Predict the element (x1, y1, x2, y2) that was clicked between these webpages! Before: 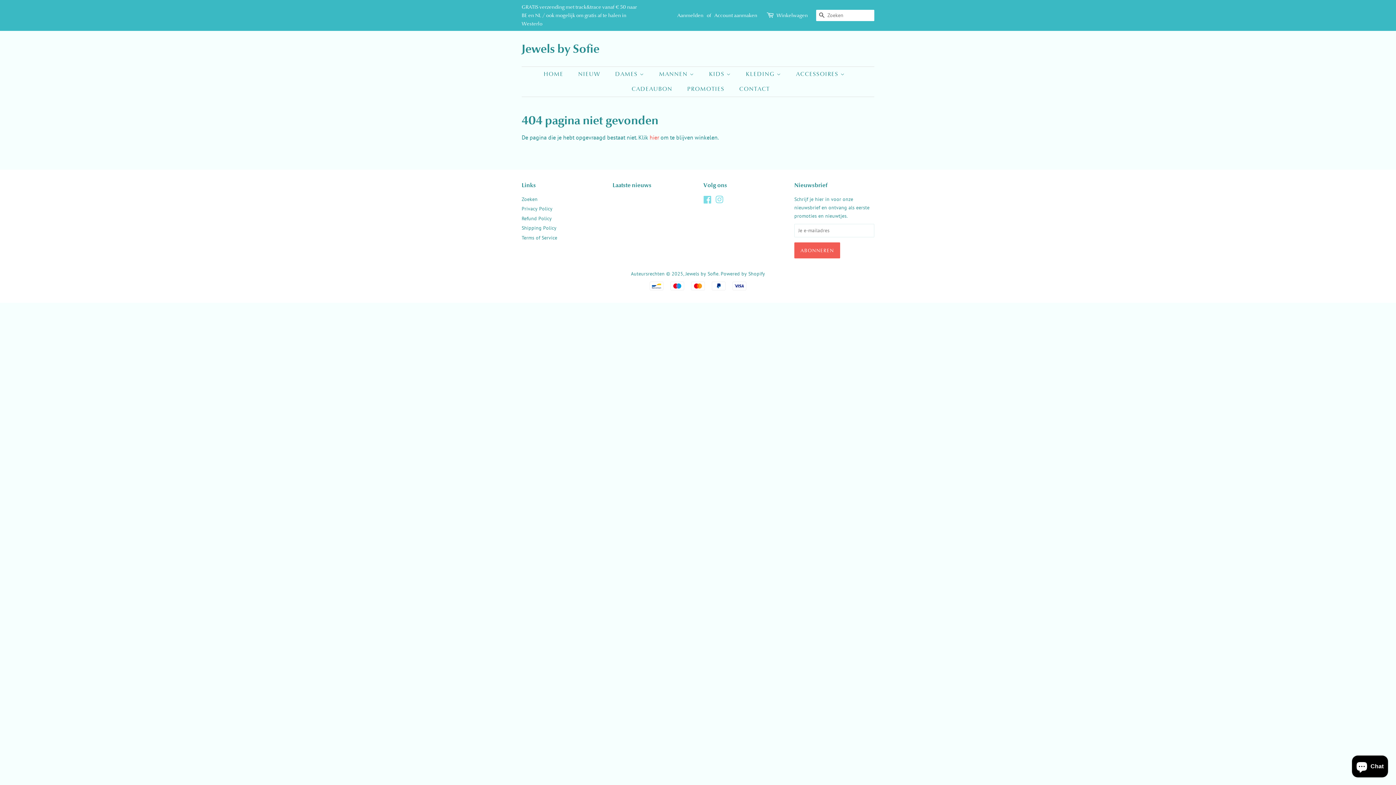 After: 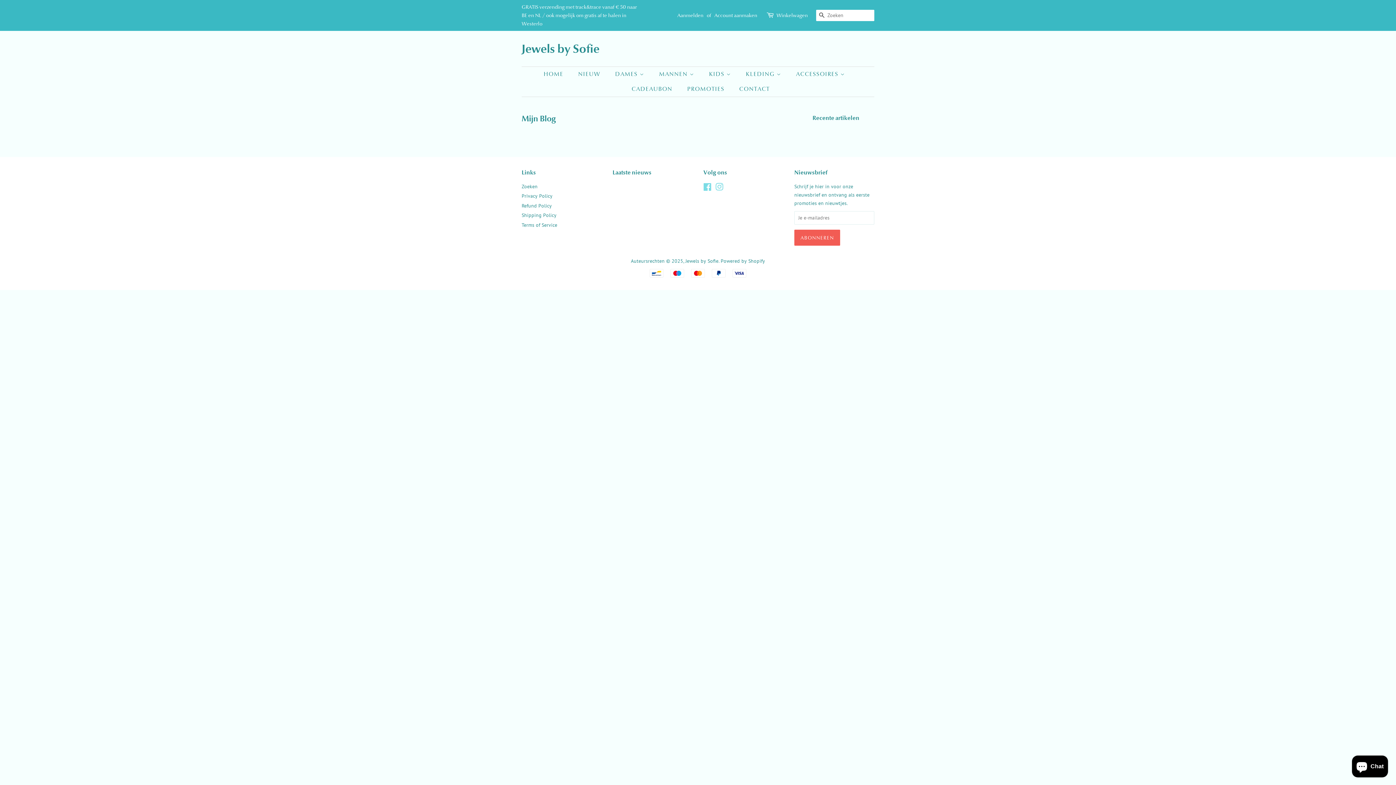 Action: bbox: (612, 181, 651, 188) label: Laatste nieuws